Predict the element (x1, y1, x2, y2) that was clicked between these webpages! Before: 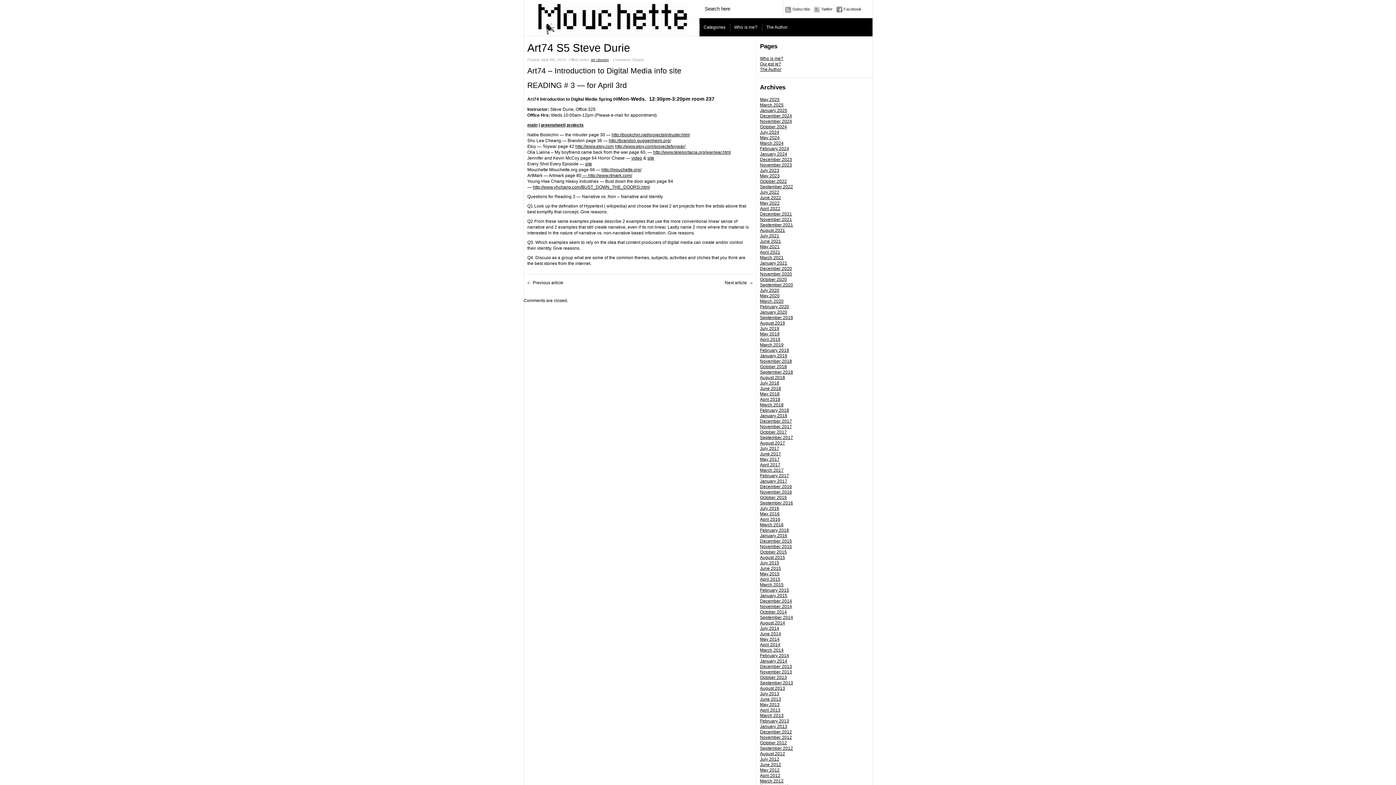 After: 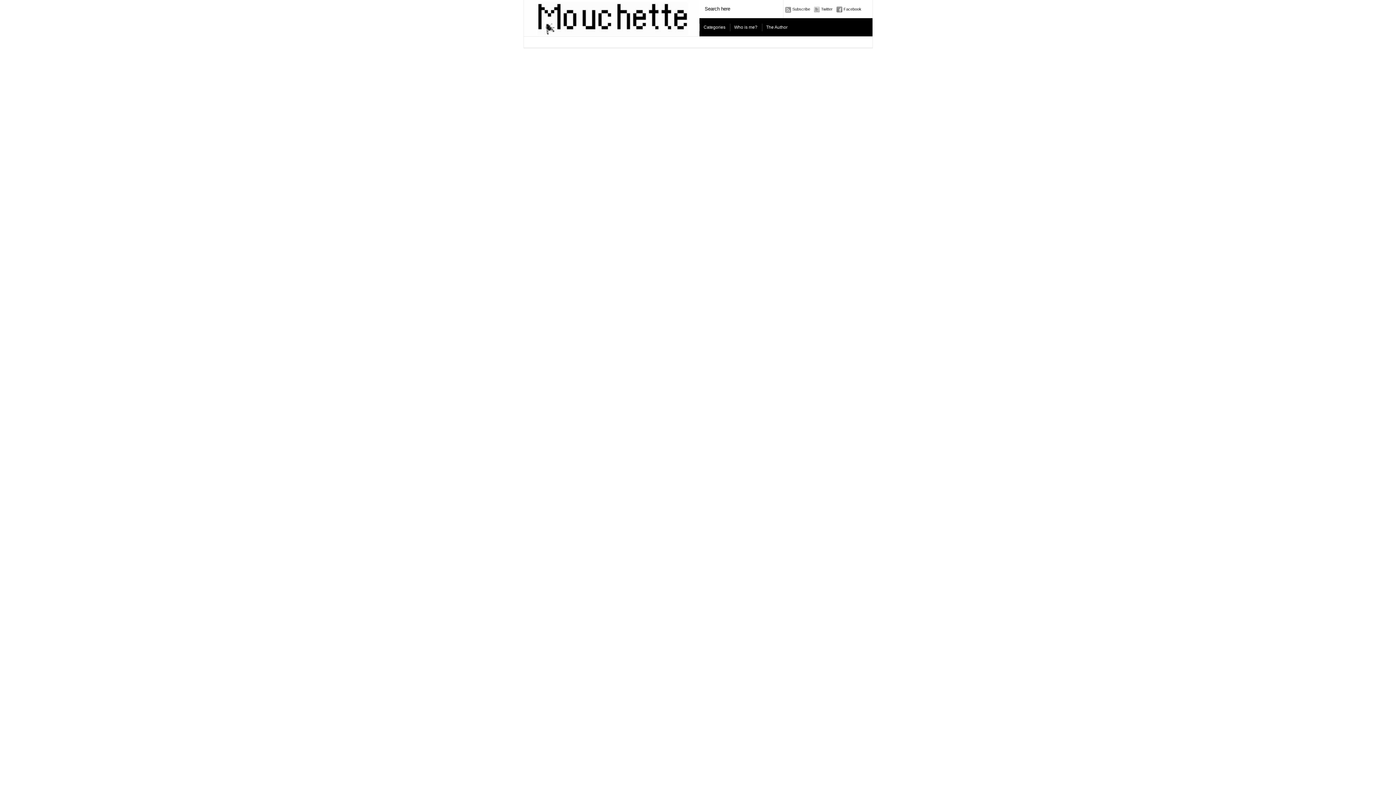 Action: label: August 2019 bbox: (760, 320, 785, 325)